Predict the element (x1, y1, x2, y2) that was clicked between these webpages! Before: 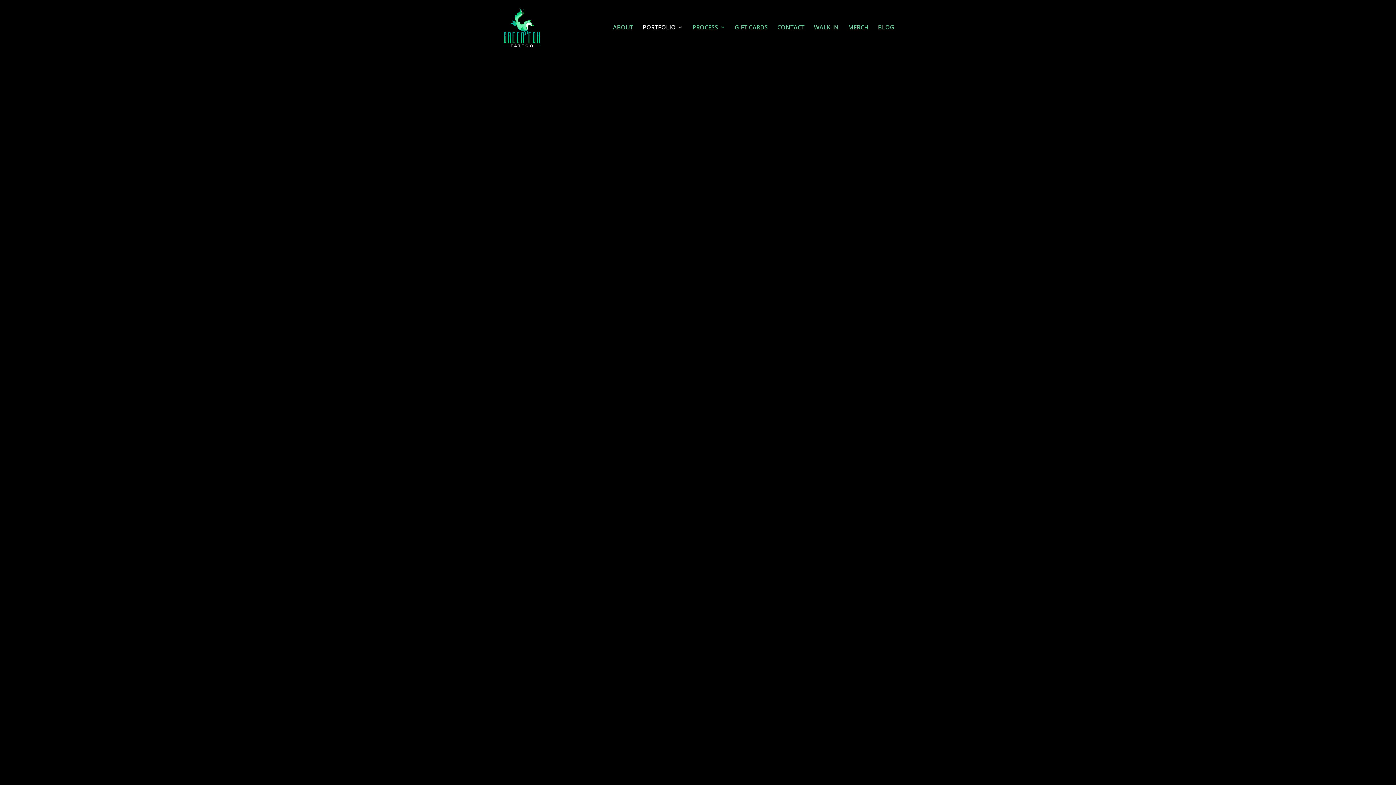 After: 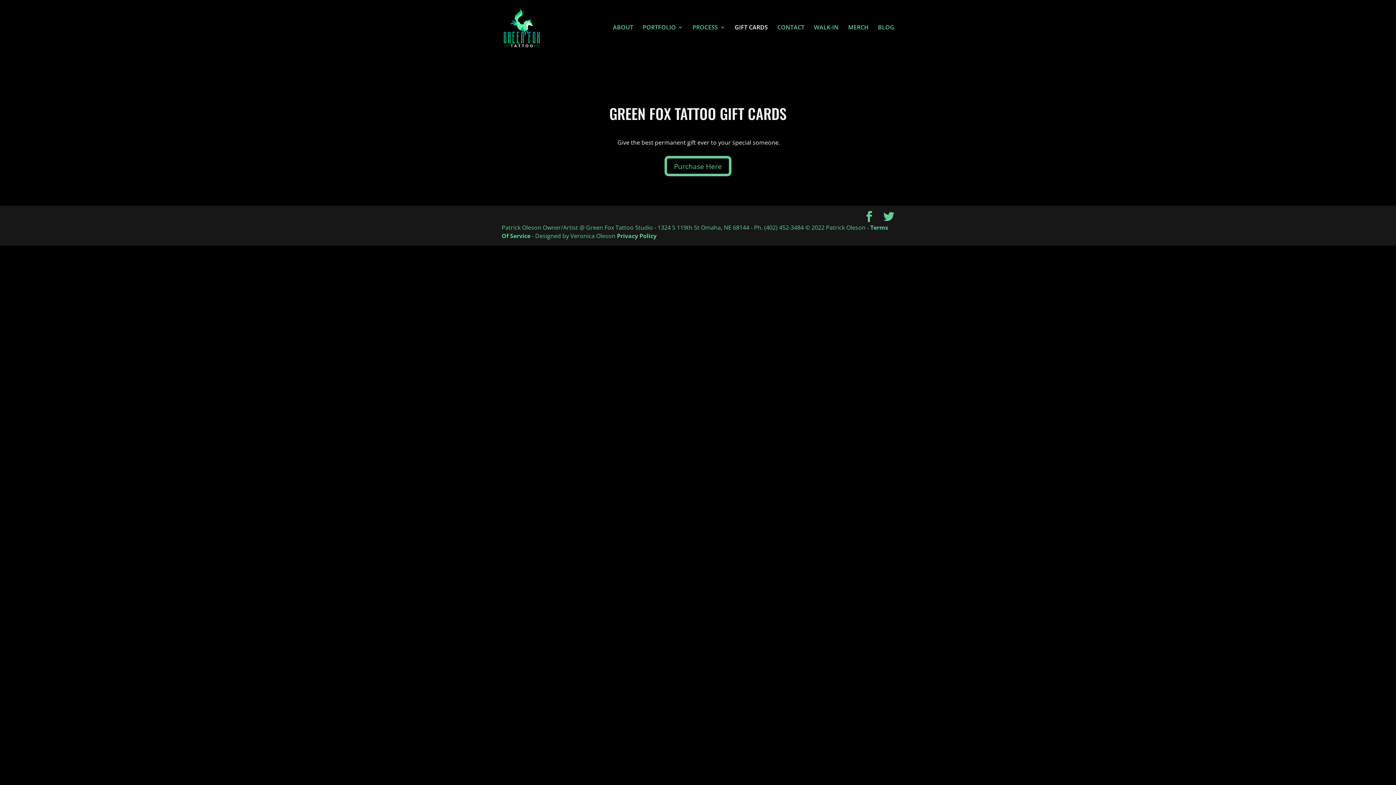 Action: label: GIFT CARDS bbox: (734, 24, 768, 54)